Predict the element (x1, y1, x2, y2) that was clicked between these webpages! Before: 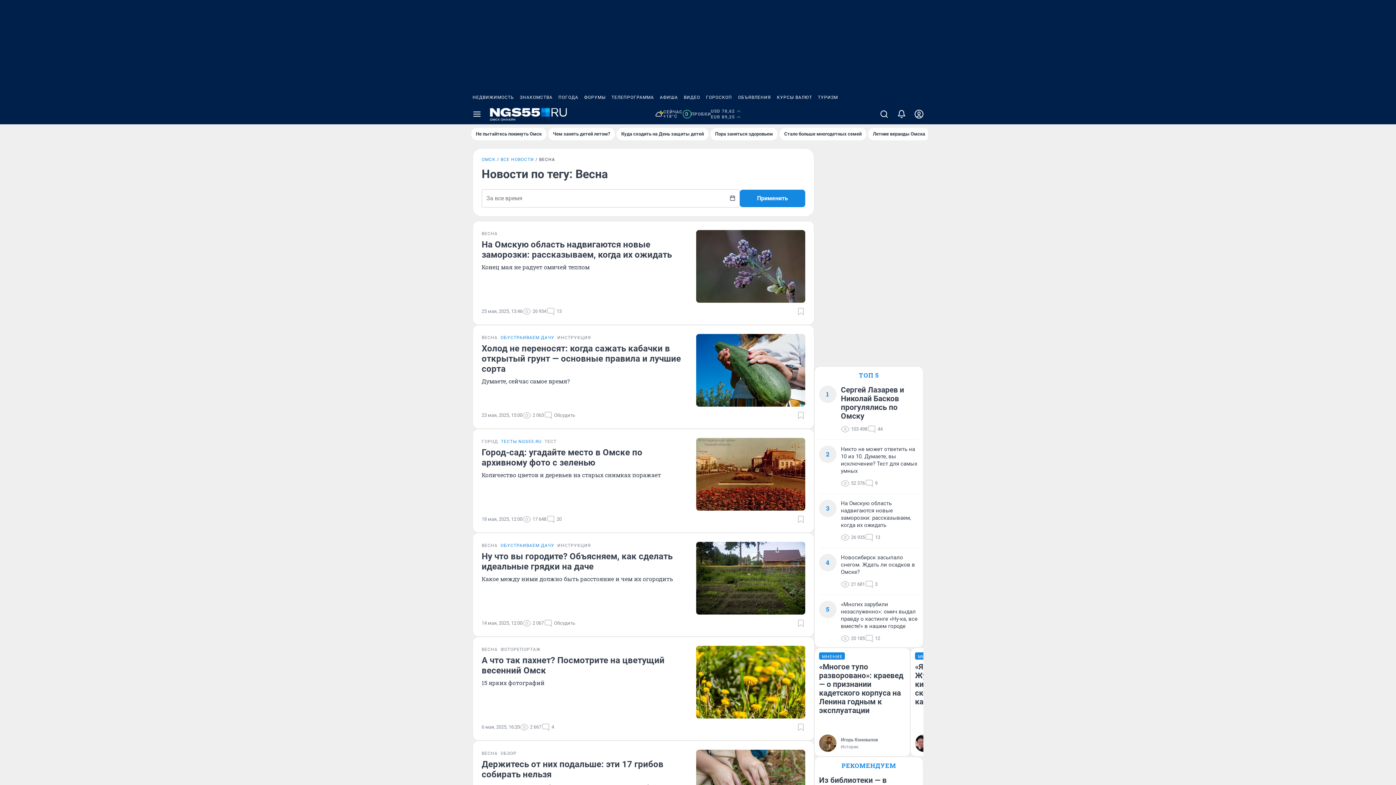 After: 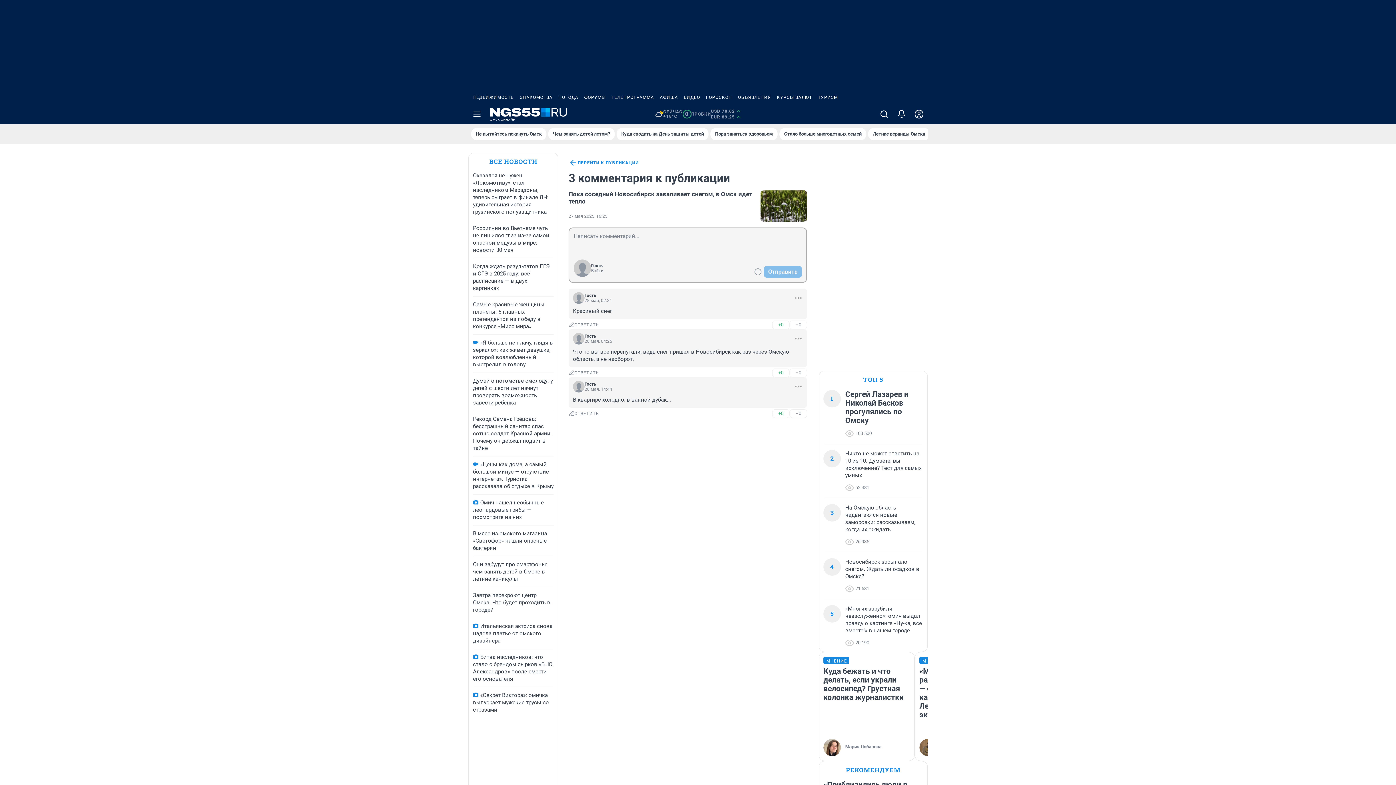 Action: bbox: (865, 580, 877, 589) label: 3